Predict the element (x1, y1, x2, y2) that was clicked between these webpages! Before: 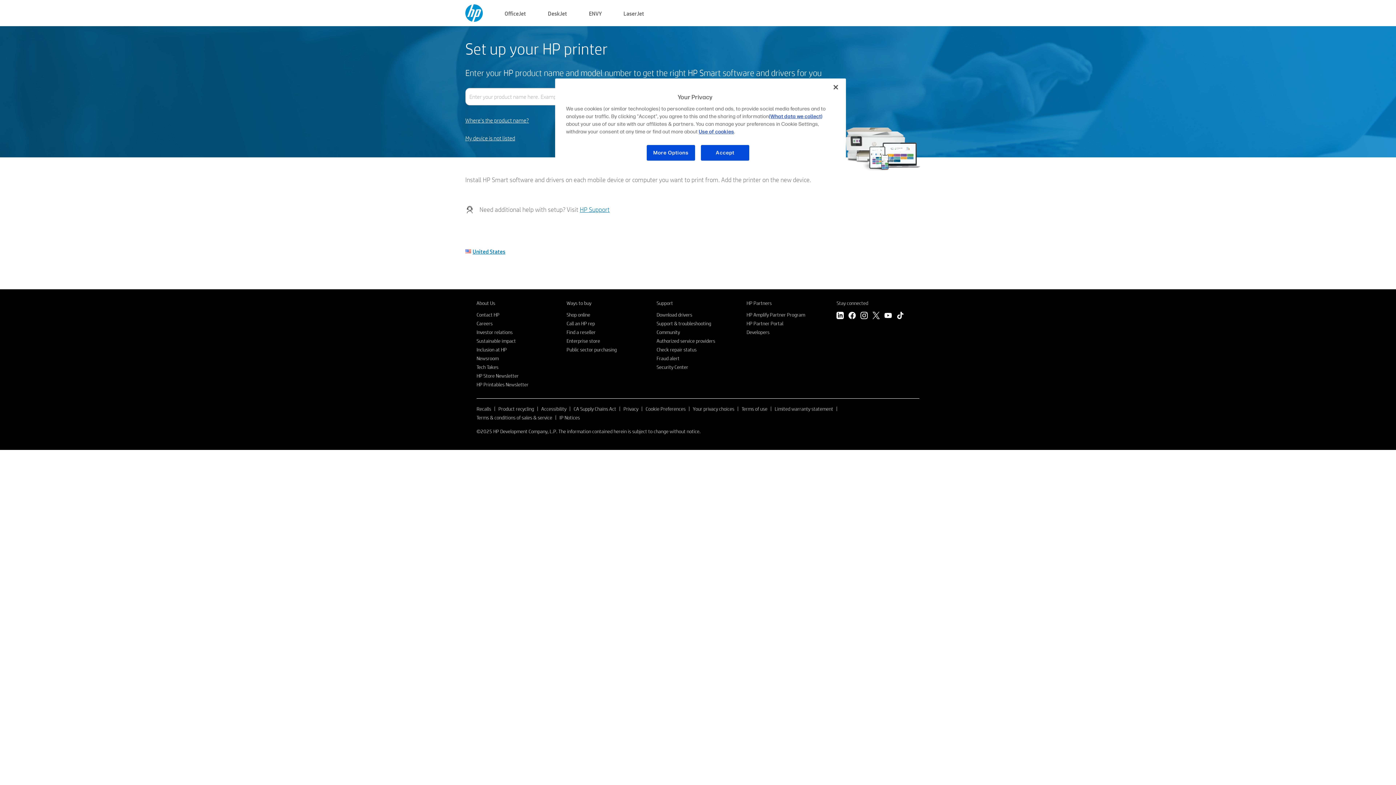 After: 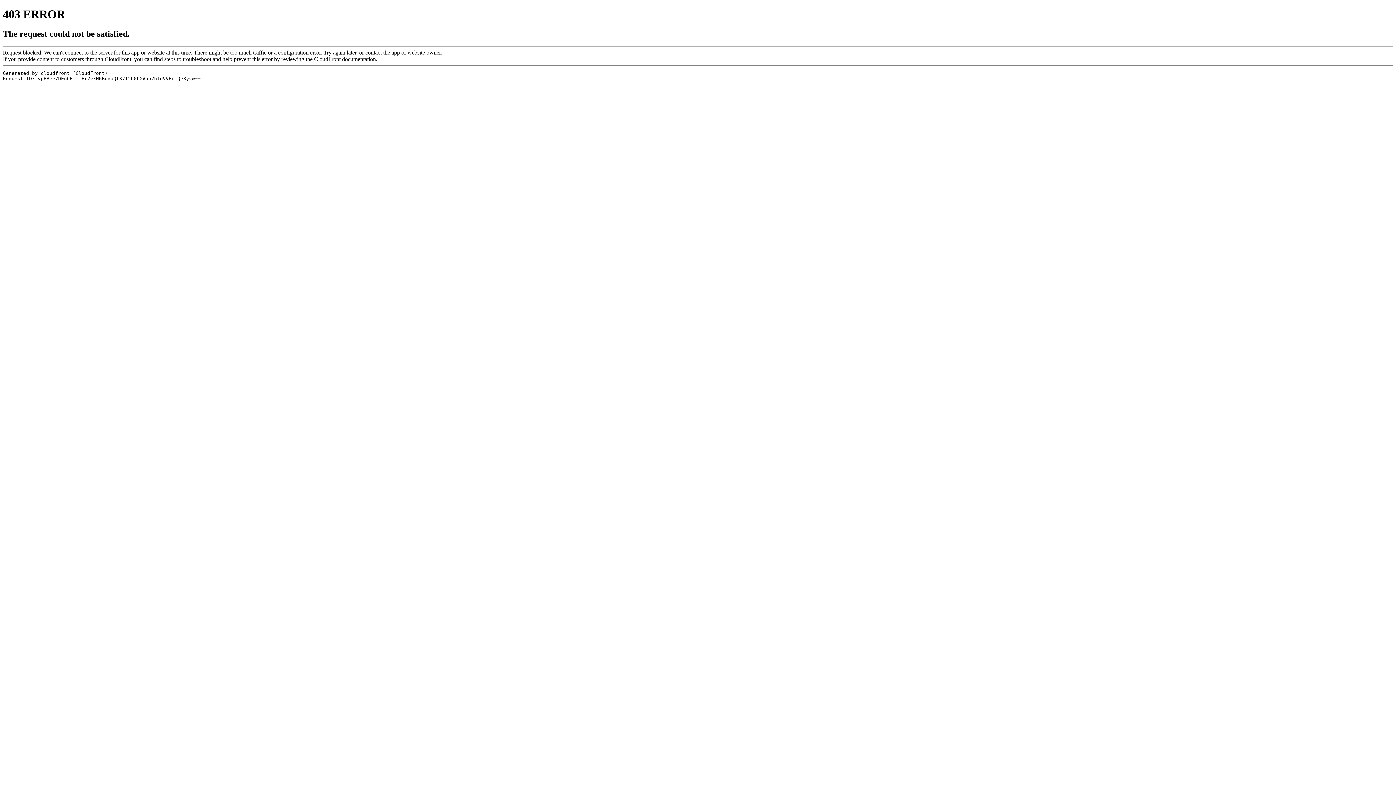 Action: bbox: (566, 329, 595, 335) label: Find a reseller